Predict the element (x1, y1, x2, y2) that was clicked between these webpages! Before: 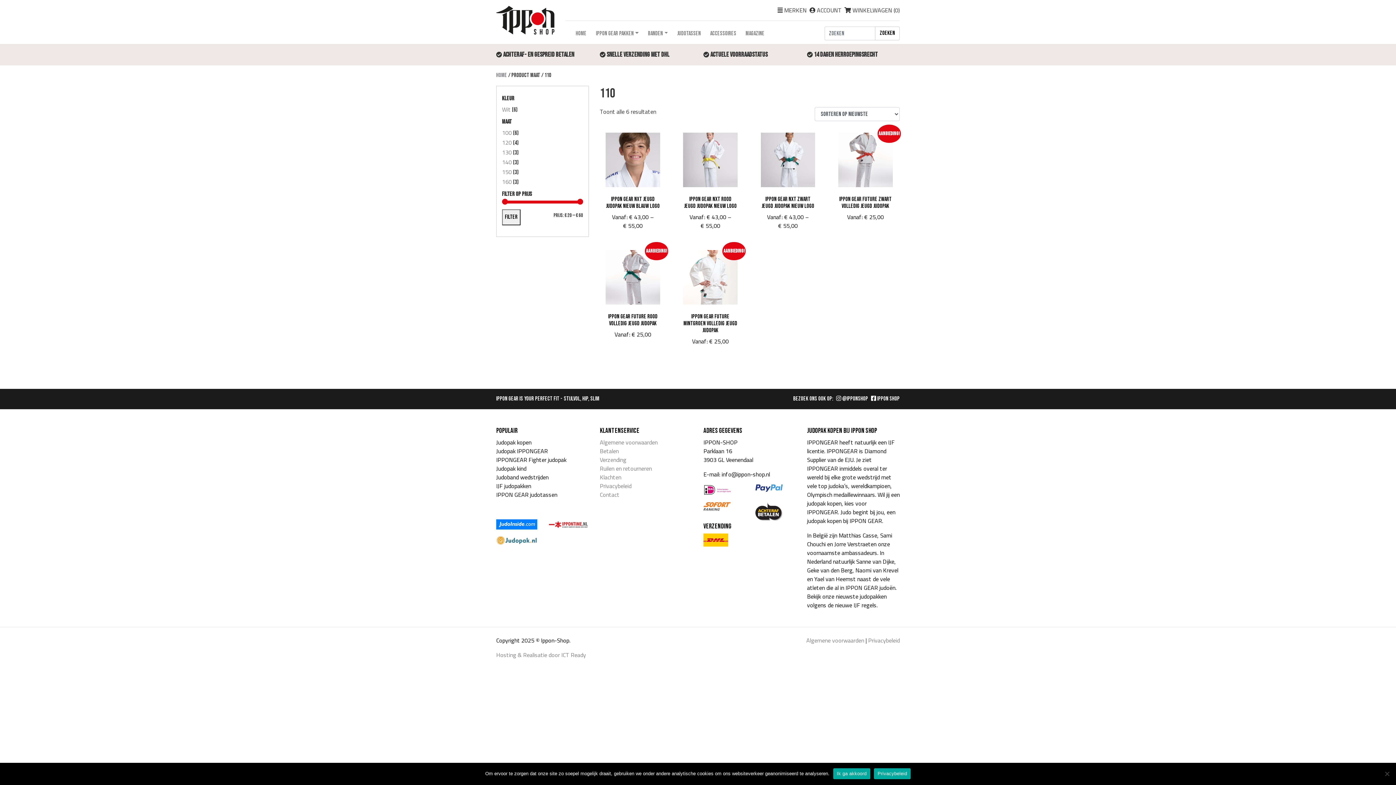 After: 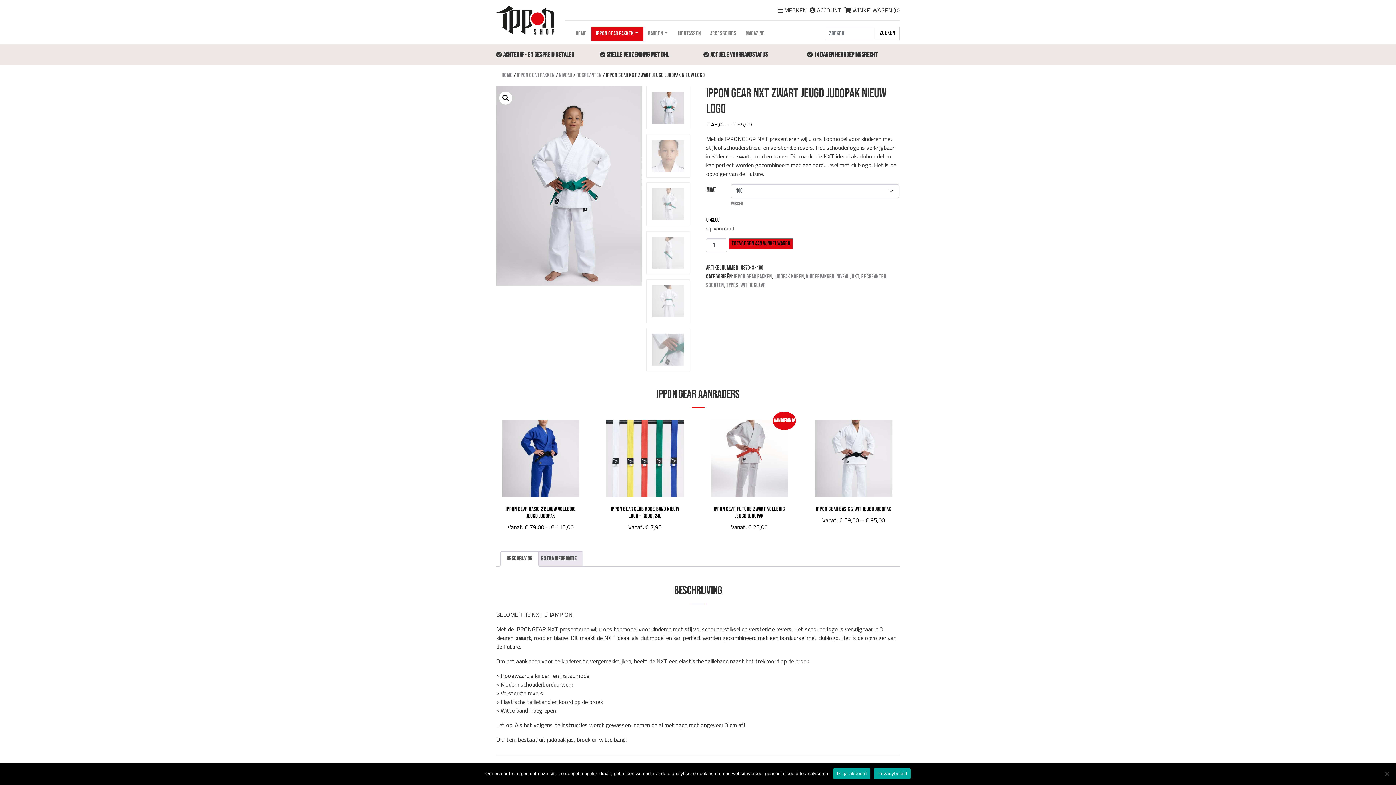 Action: bbox: (760, 132, 815, 230) label: Ippon Gear NXT Zwart jeugd judopak nieuw logo
Vanaf: € 43,00 – € 55,00